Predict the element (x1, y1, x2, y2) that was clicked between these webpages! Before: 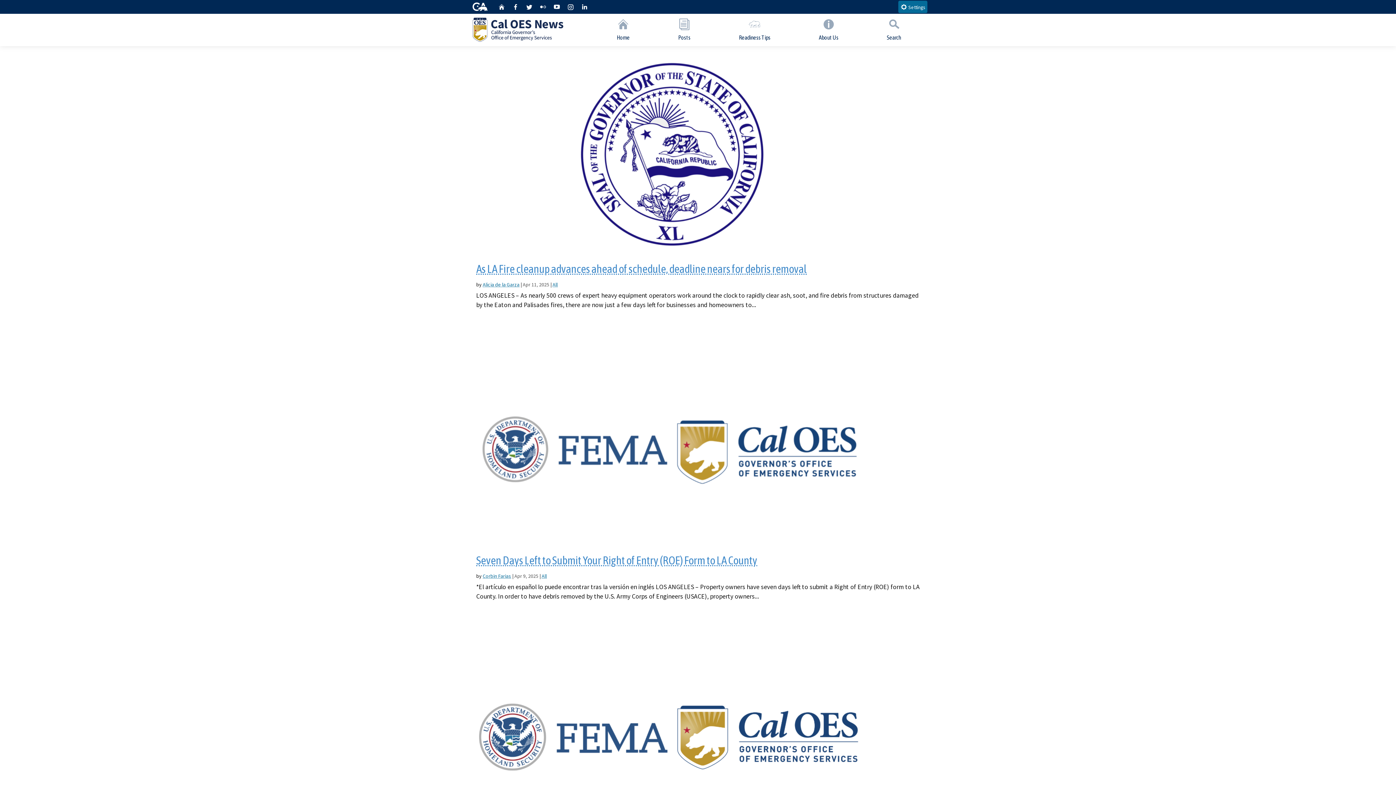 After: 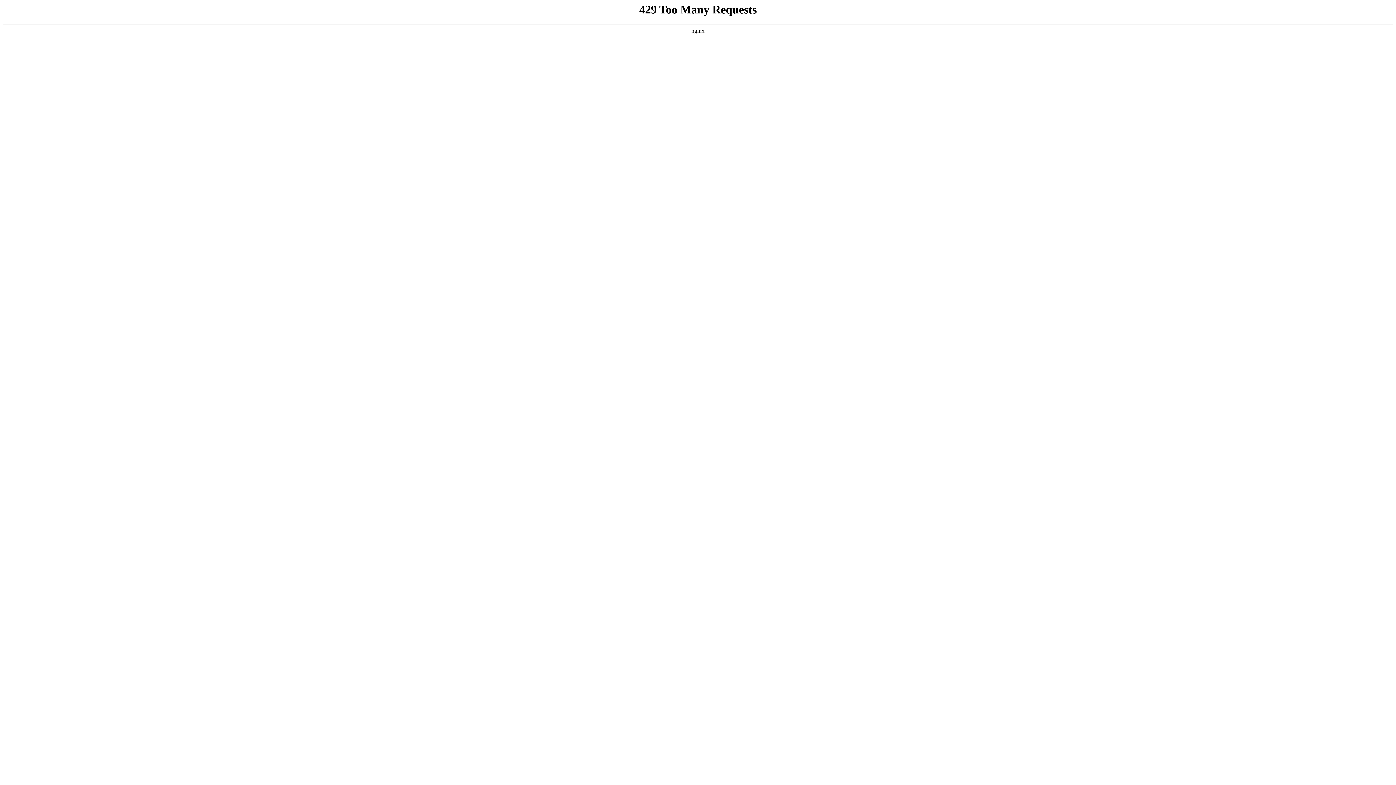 Action: label: Readiness Tips bbox: (714, 13, 794, 46)